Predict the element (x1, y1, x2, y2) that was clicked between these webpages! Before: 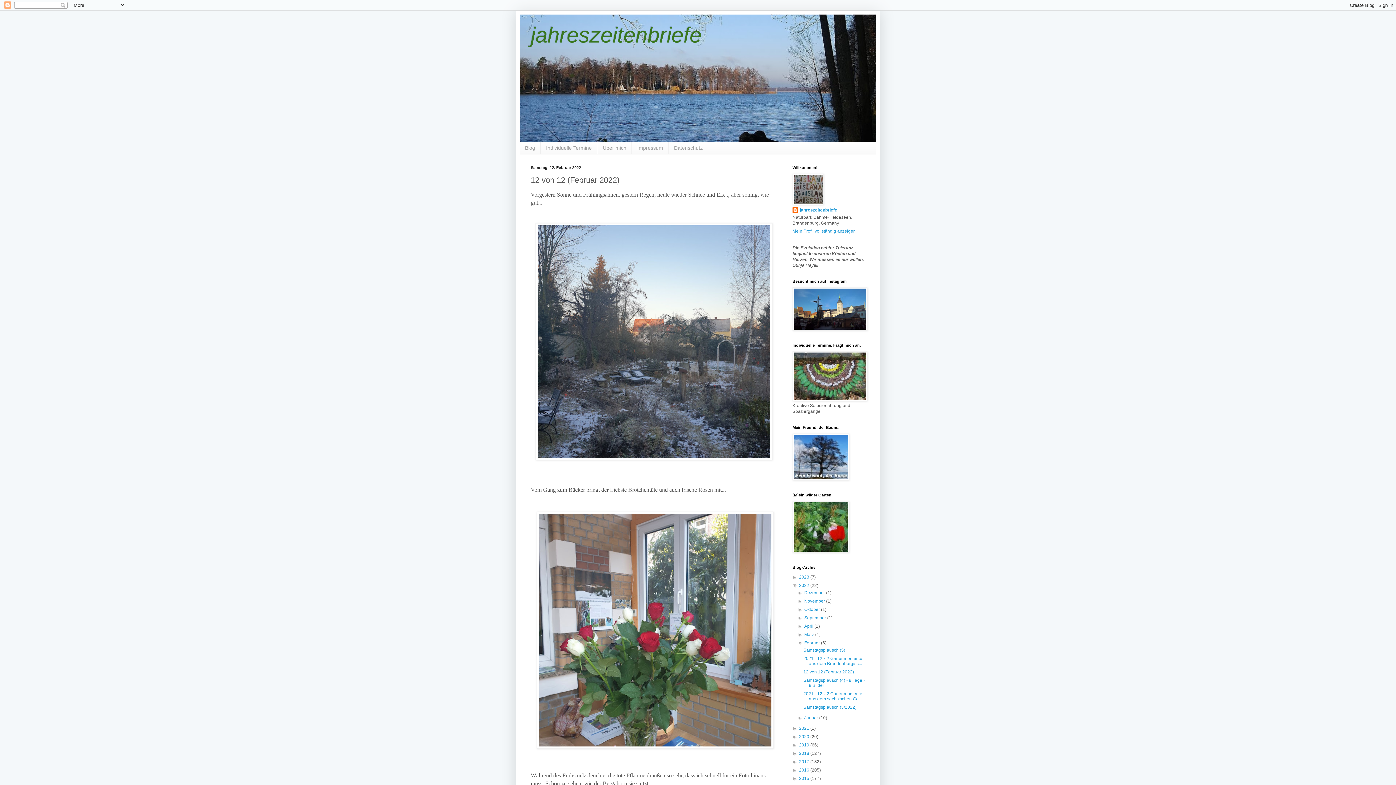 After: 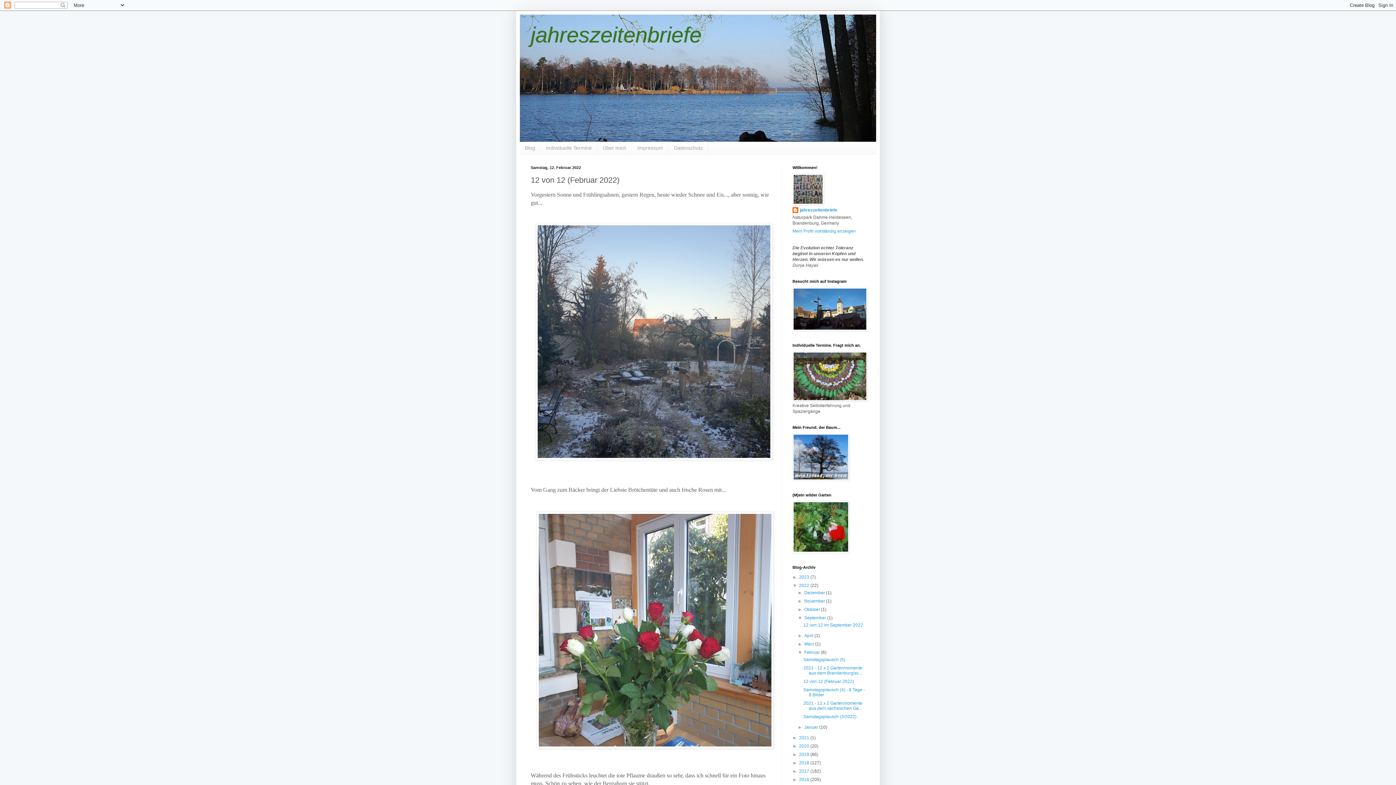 Action: bbox: (797, 615, 804, 620) label: ►  